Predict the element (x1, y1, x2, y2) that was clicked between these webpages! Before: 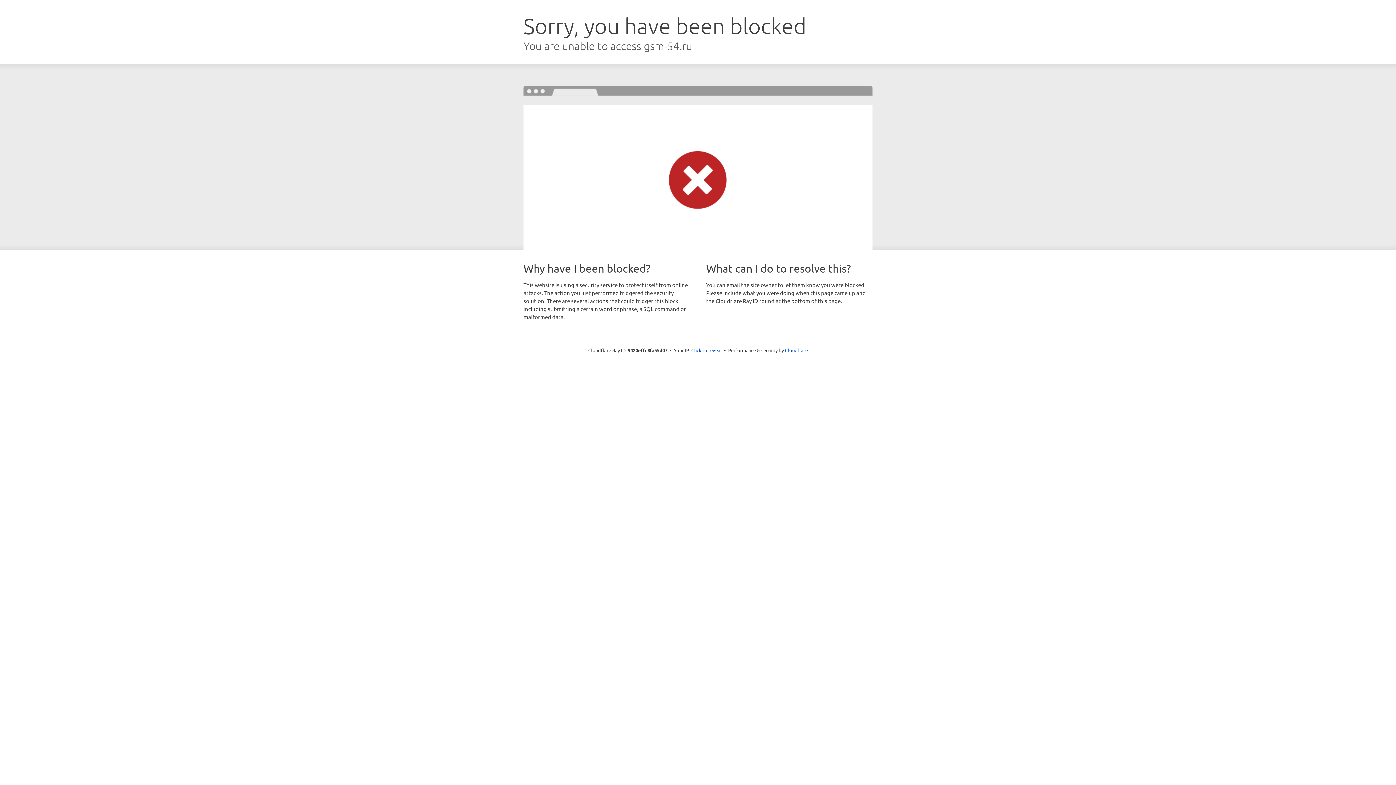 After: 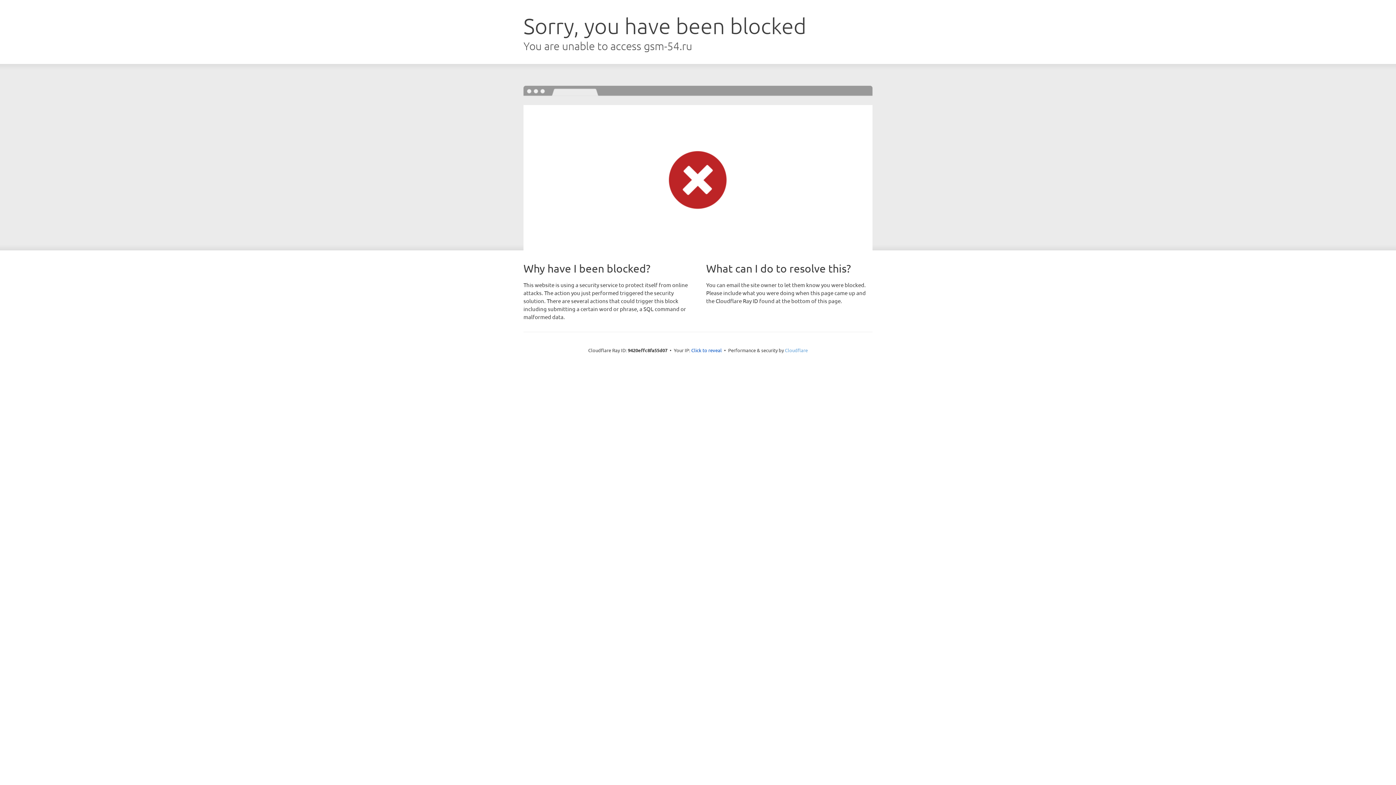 Action: bbox: (785, 347, 808, 353) label: Cloudflare